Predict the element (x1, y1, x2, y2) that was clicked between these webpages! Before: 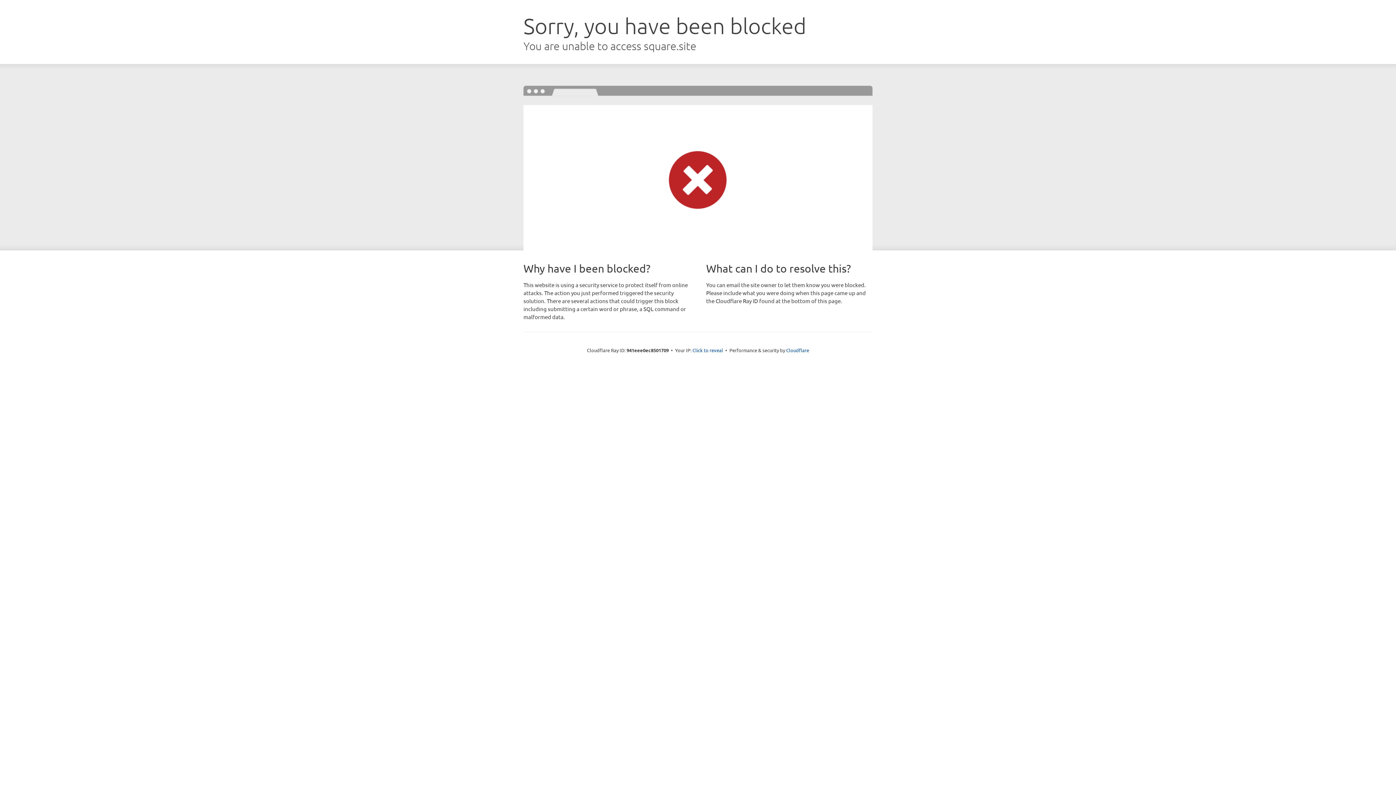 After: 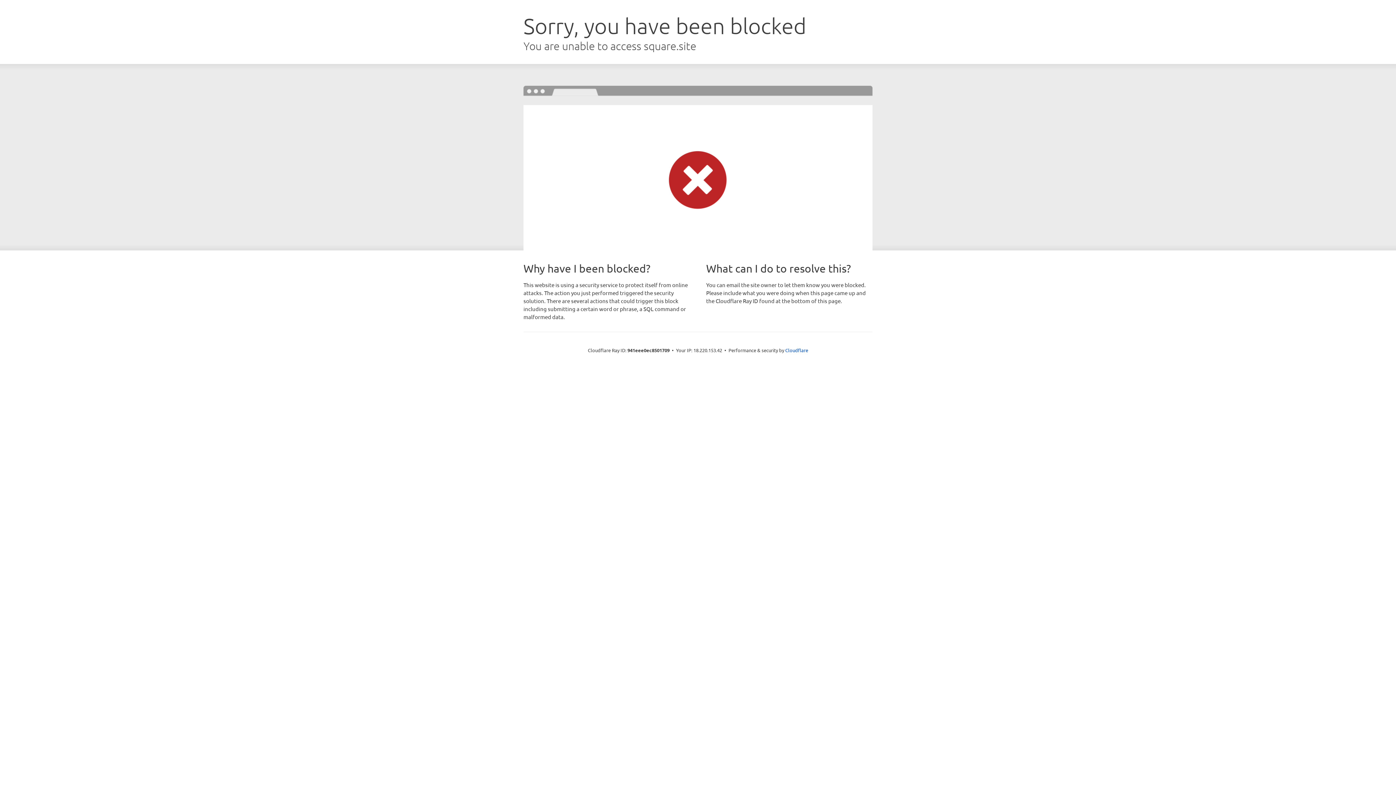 Action: bbox: (692, 346, 723, 353) label: Click to reveal